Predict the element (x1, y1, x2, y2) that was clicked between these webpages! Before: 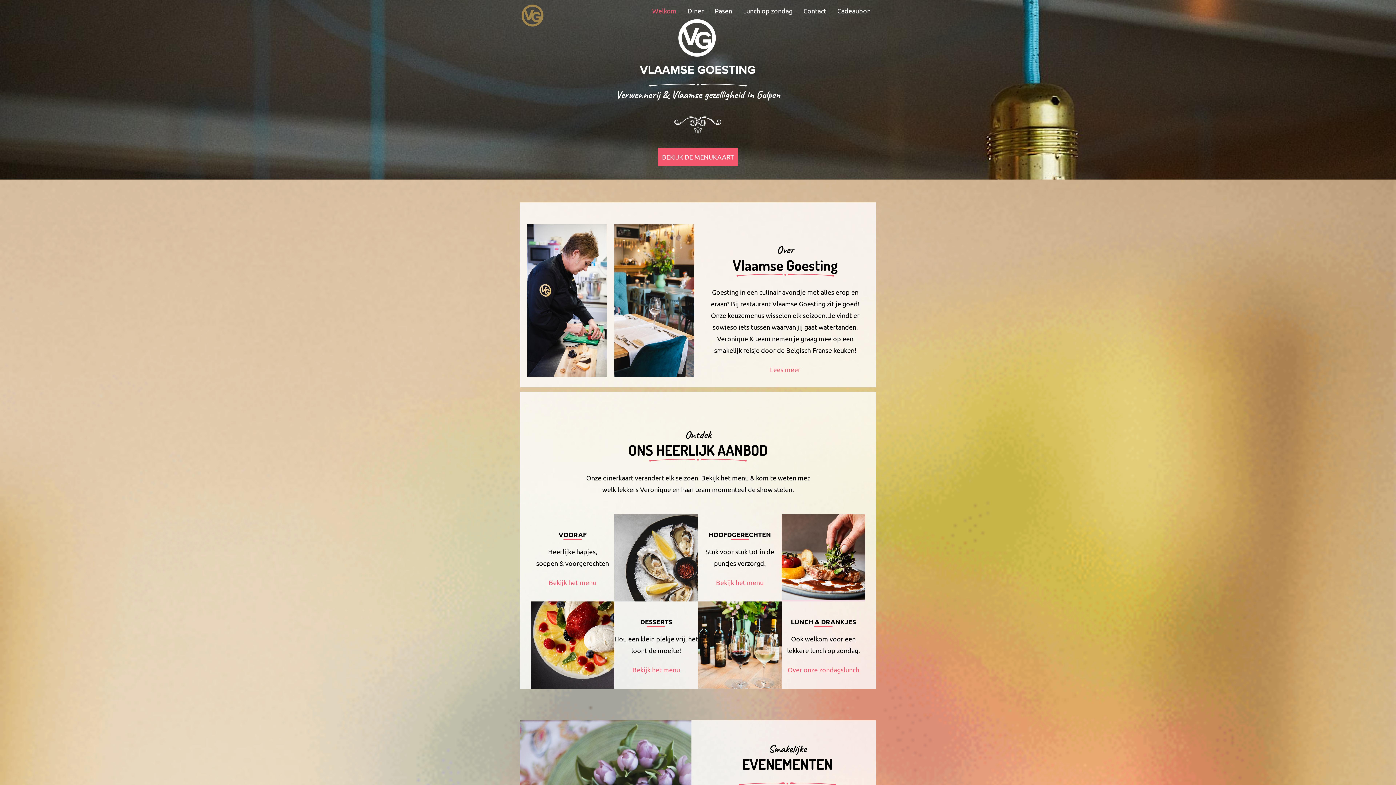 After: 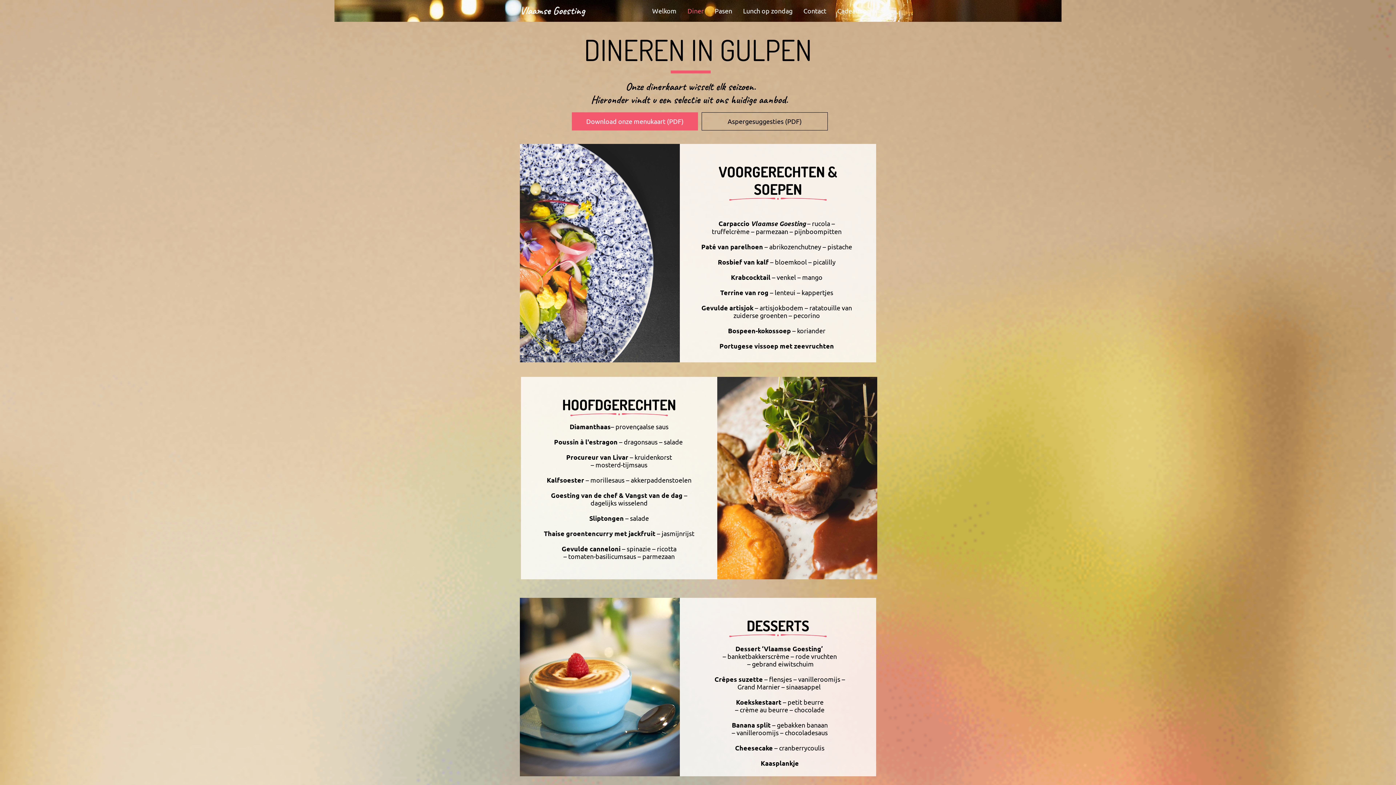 Action: label: Bekijk het menu bbox: (548, 578, 596, 586)